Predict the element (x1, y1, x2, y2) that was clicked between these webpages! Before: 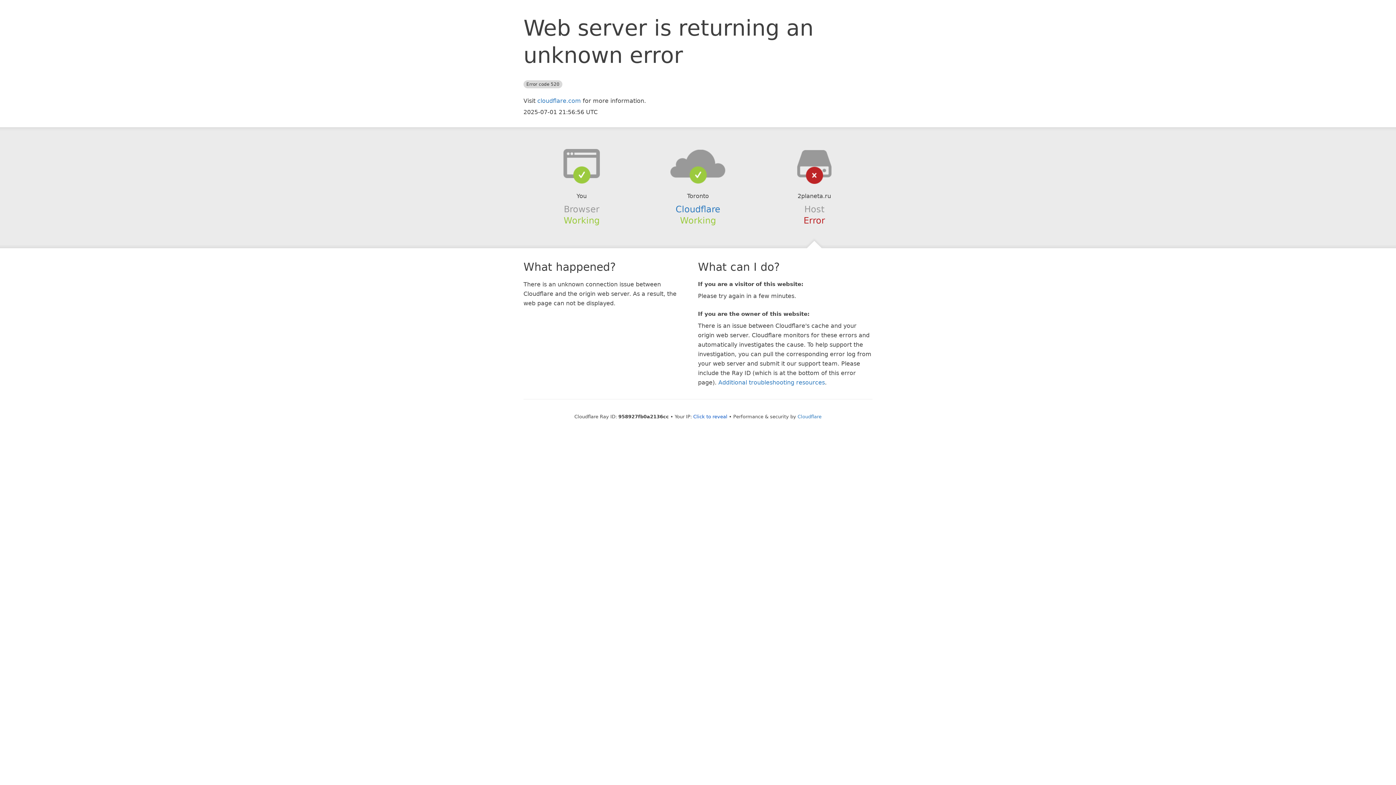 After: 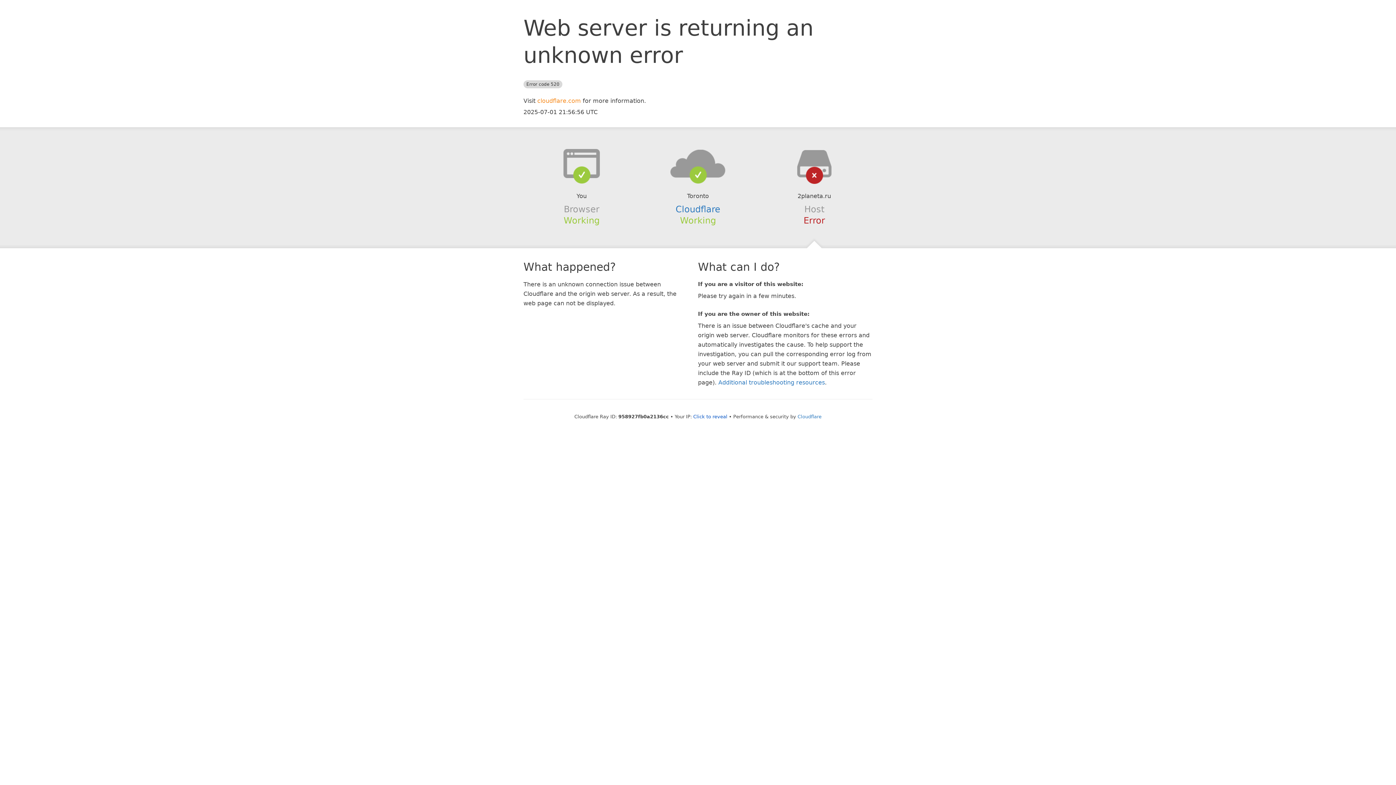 Action: bbox: (537, 97, 581, 104) label: cloudflare.com